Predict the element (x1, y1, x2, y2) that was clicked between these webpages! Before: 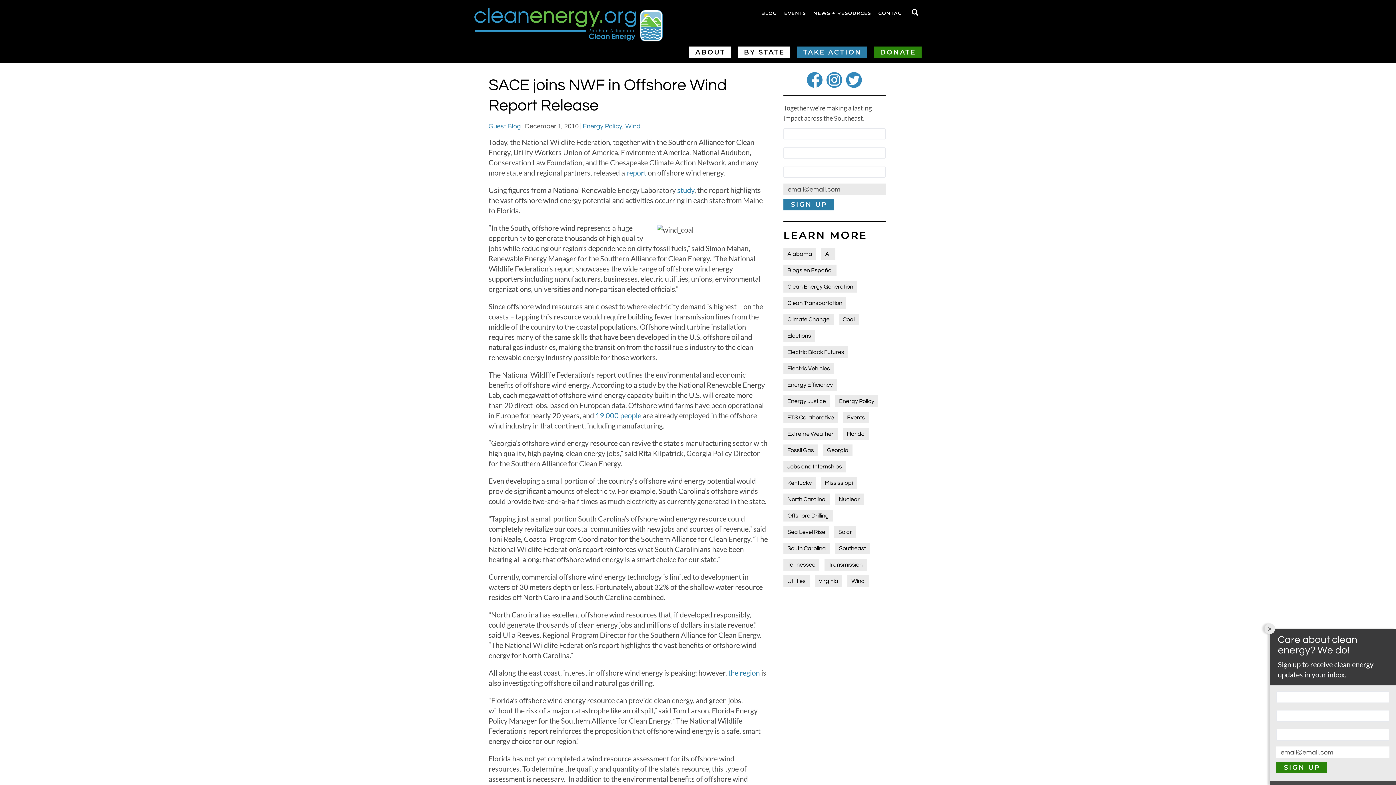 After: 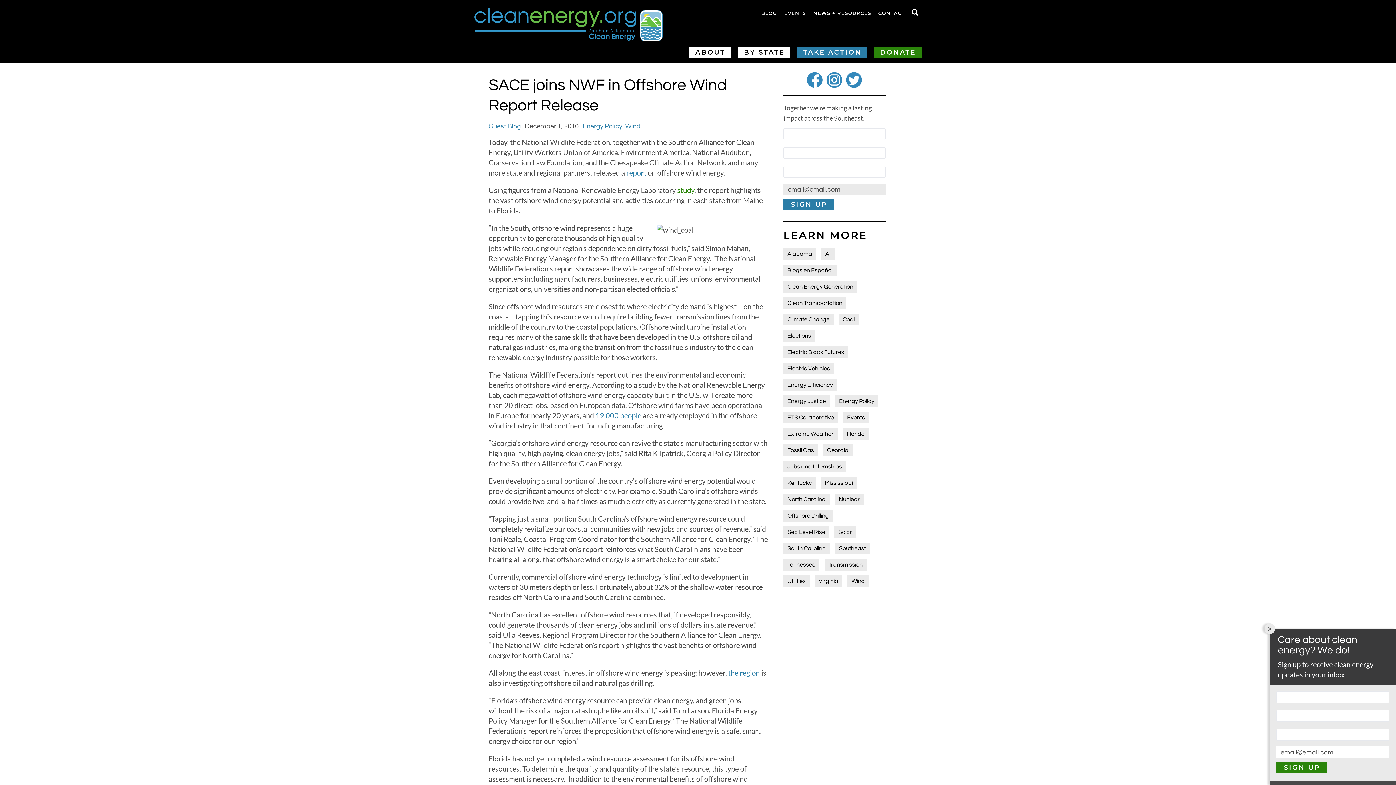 Action: label: study bbox: (677, 185, 694, 194)